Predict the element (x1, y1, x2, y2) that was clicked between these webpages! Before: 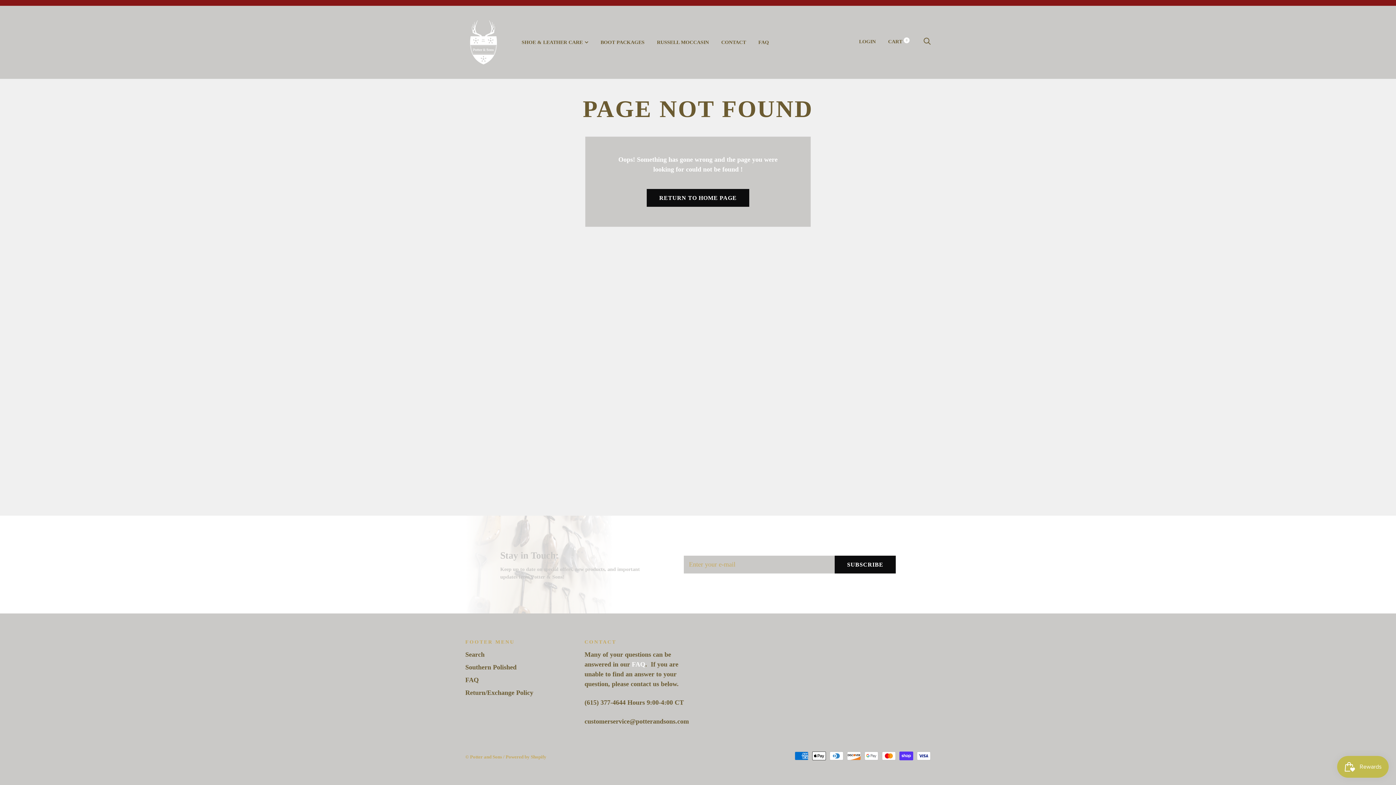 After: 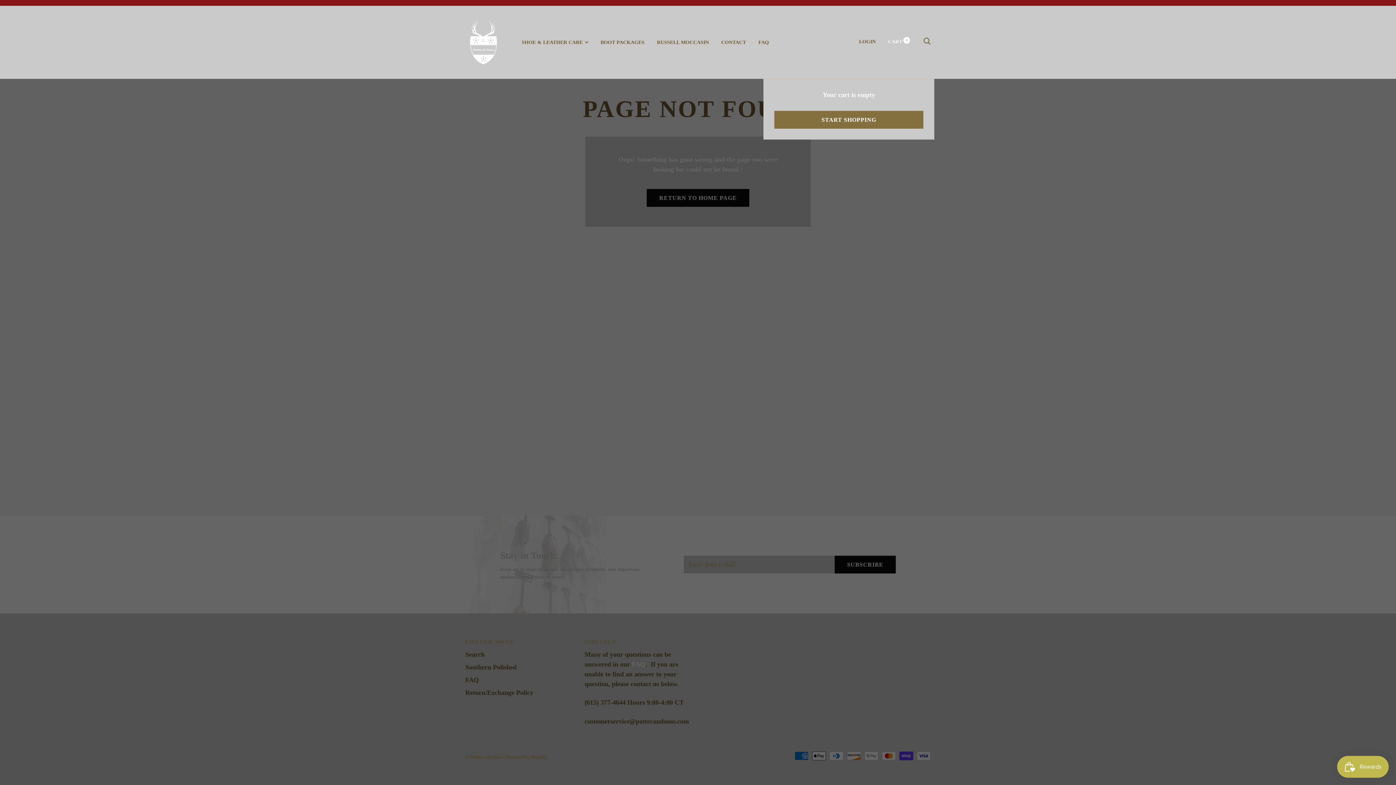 Action: label: CART 0 bbox: (888, 39, 909, 44)